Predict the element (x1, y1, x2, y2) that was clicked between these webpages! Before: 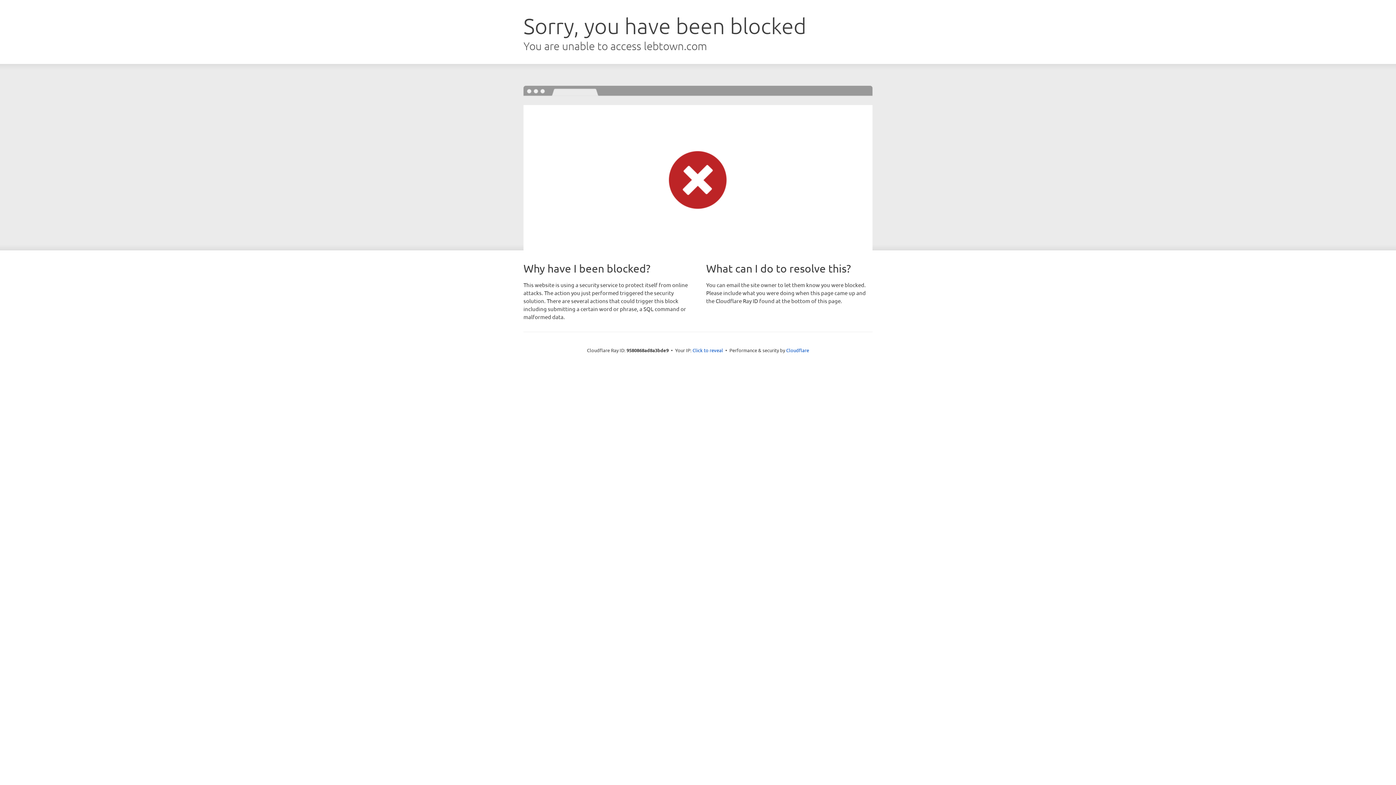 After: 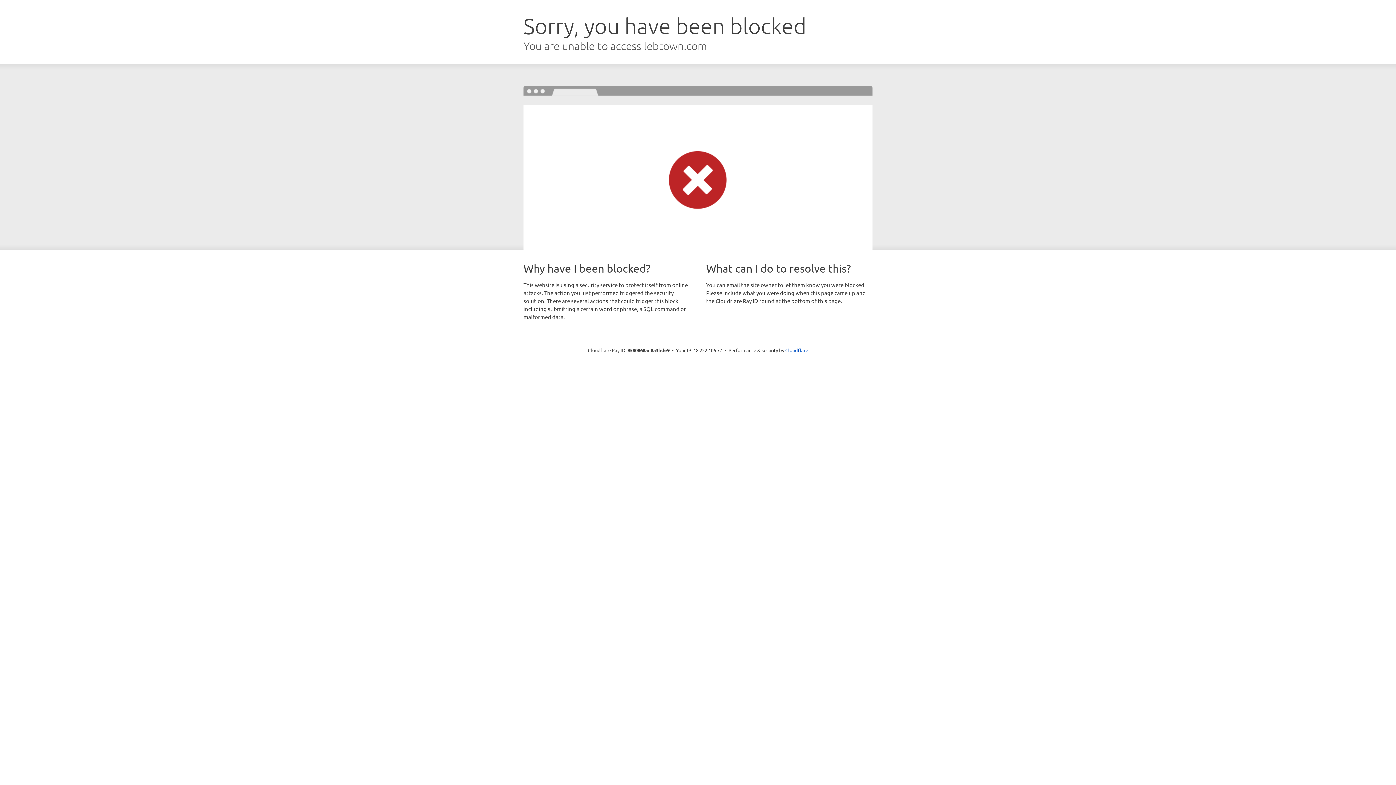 Action: bbox: (692, 346, 723, 353) label: Click to reveal